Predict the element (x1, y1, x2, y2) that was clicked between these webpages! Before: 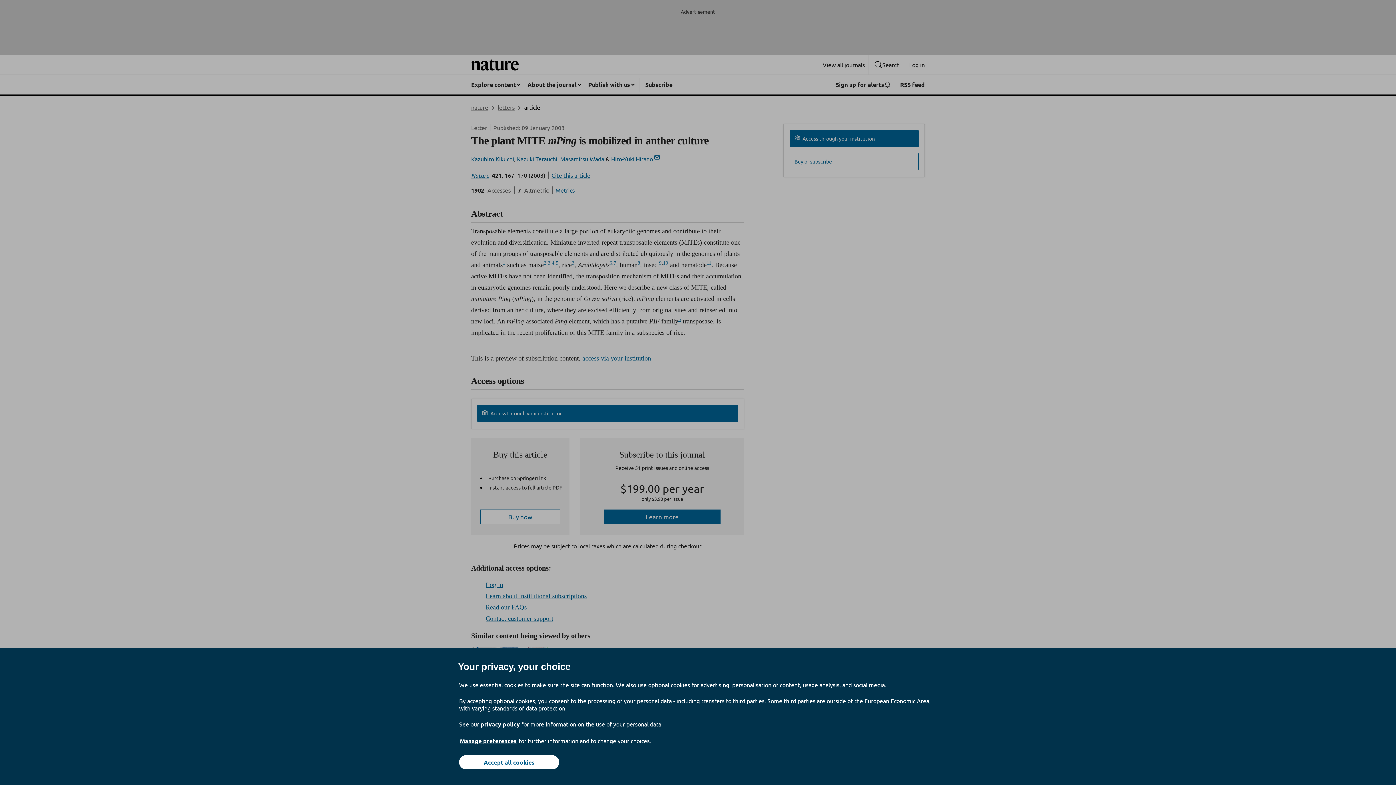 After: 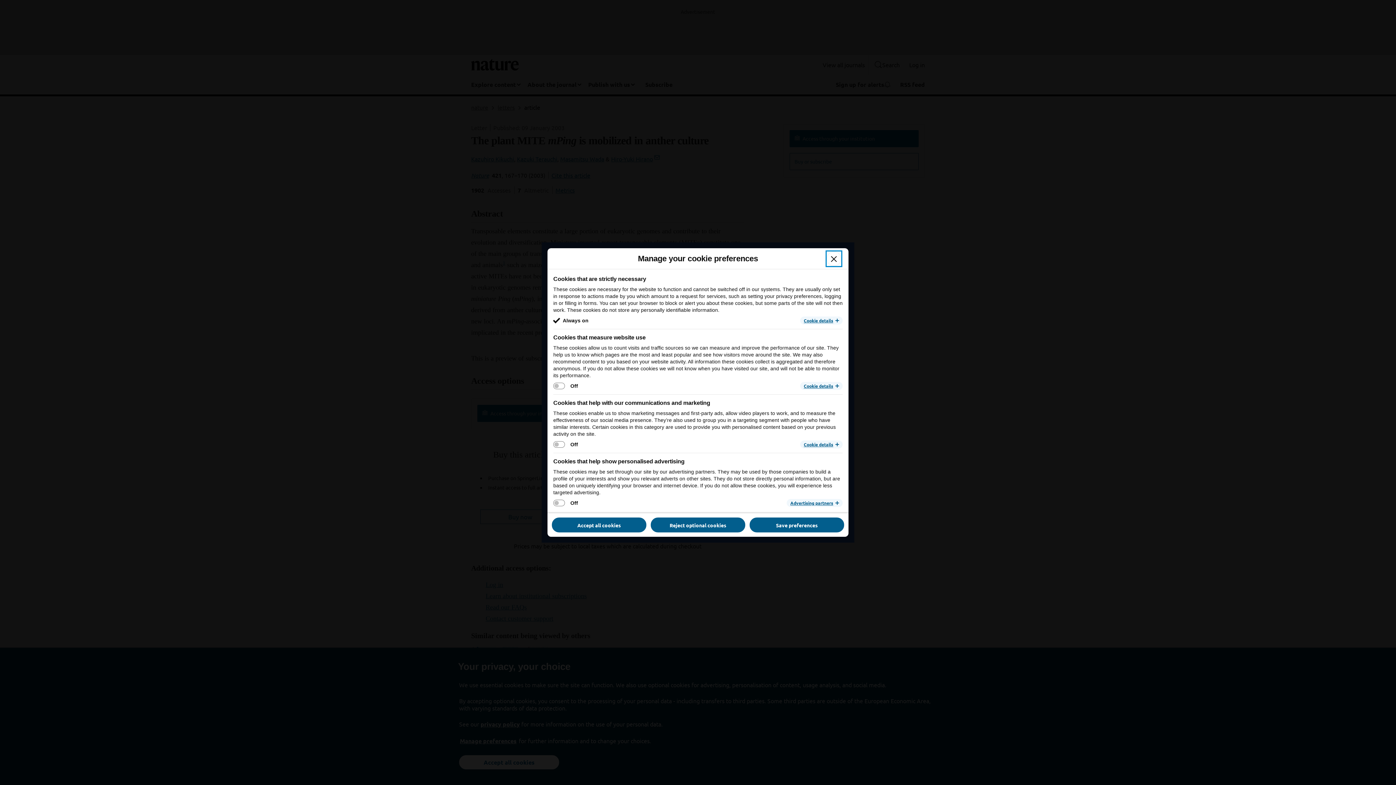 Action: label: Manage preferences bbox: (459, 737, 517, 745)